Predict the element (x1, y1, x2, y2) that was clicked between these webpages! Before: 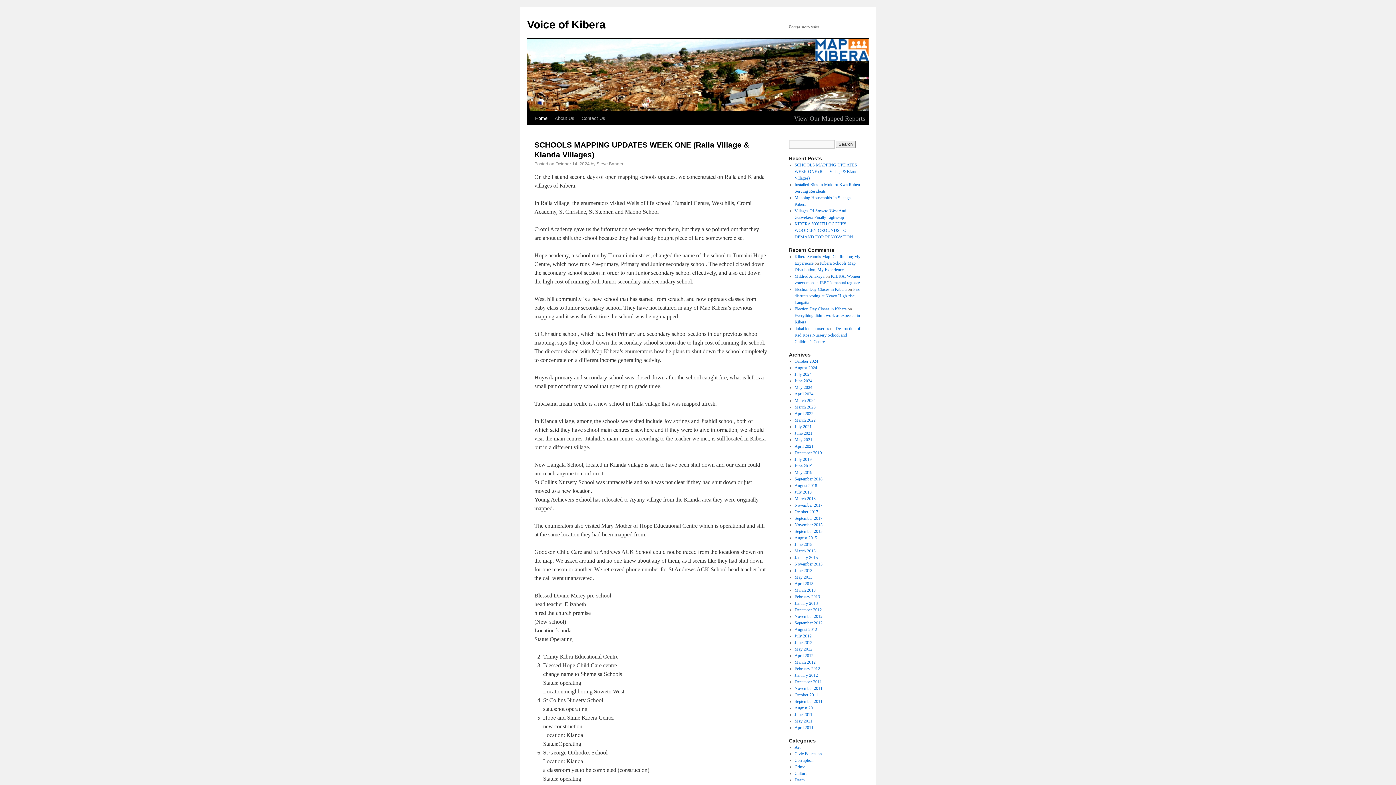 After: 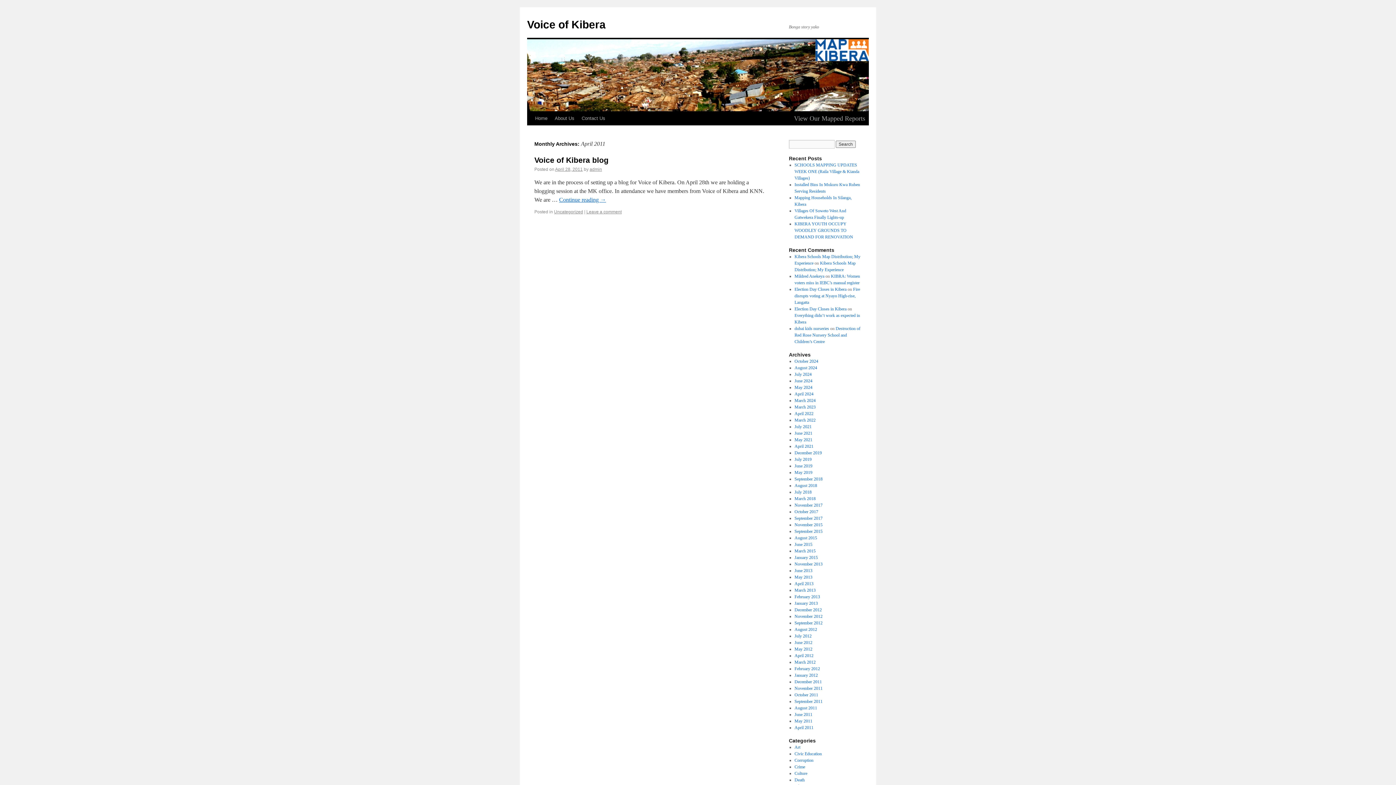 Action: bbox: (794, 725, 813, 730) label: April 2011